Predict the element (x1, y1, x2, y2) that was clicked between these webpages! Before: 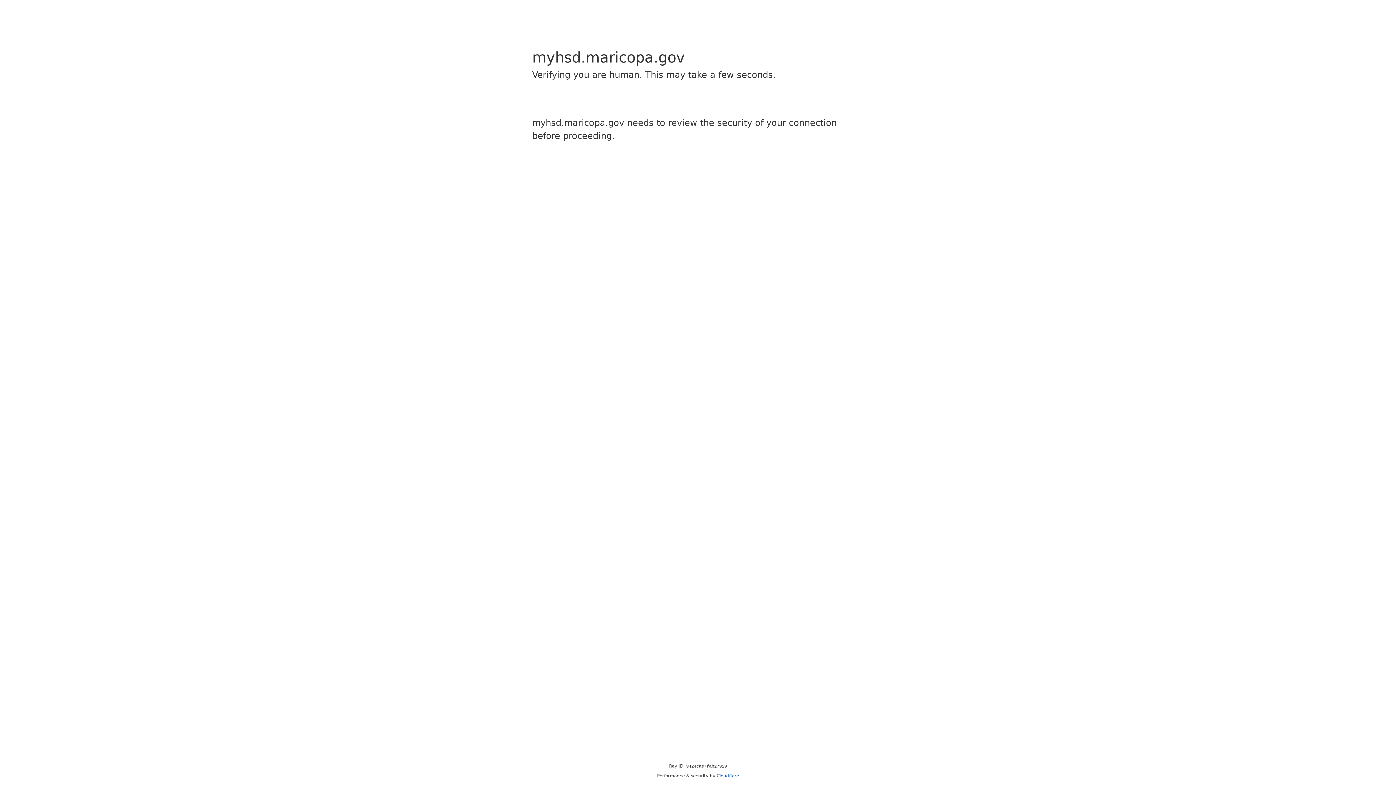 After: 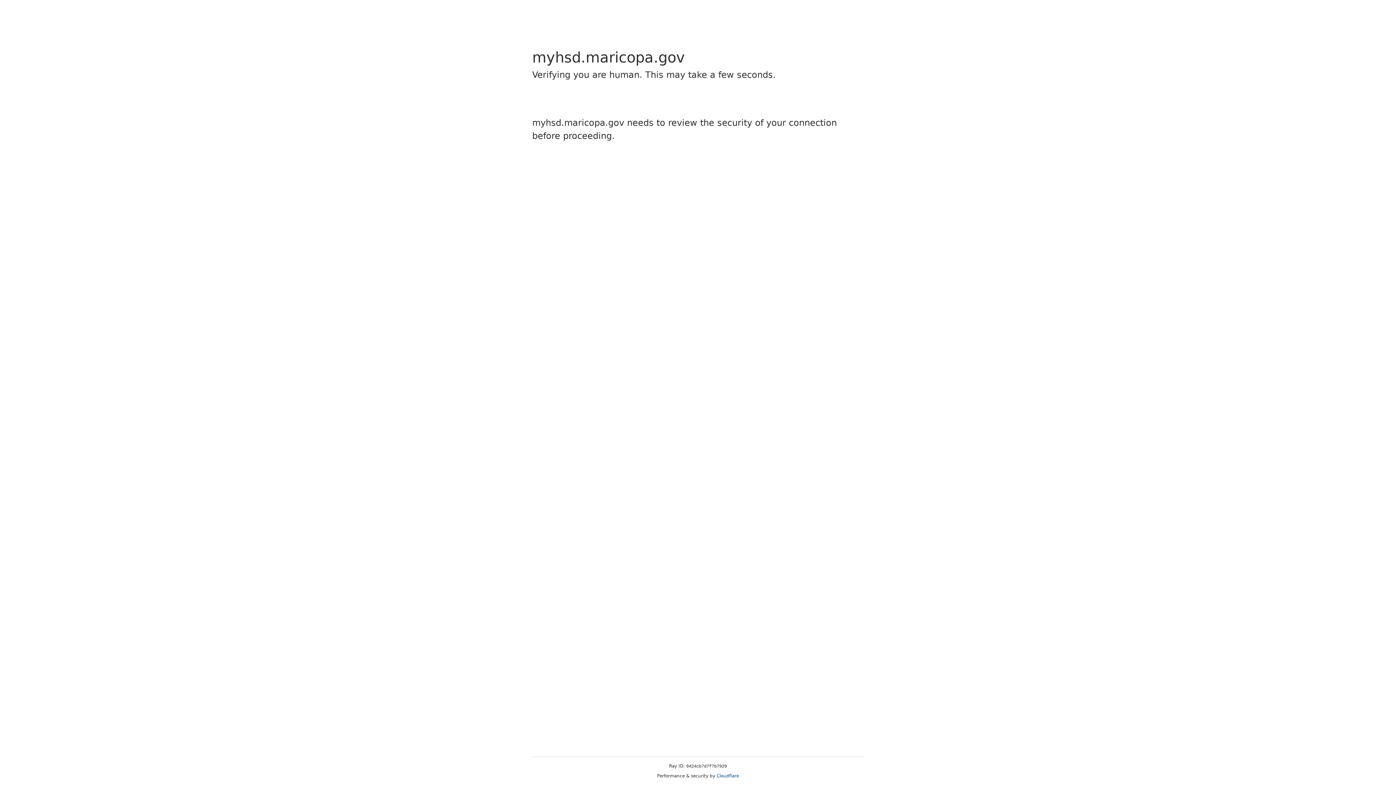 Action: bbox: (716, 773, 739, 778) label: Cloudflare